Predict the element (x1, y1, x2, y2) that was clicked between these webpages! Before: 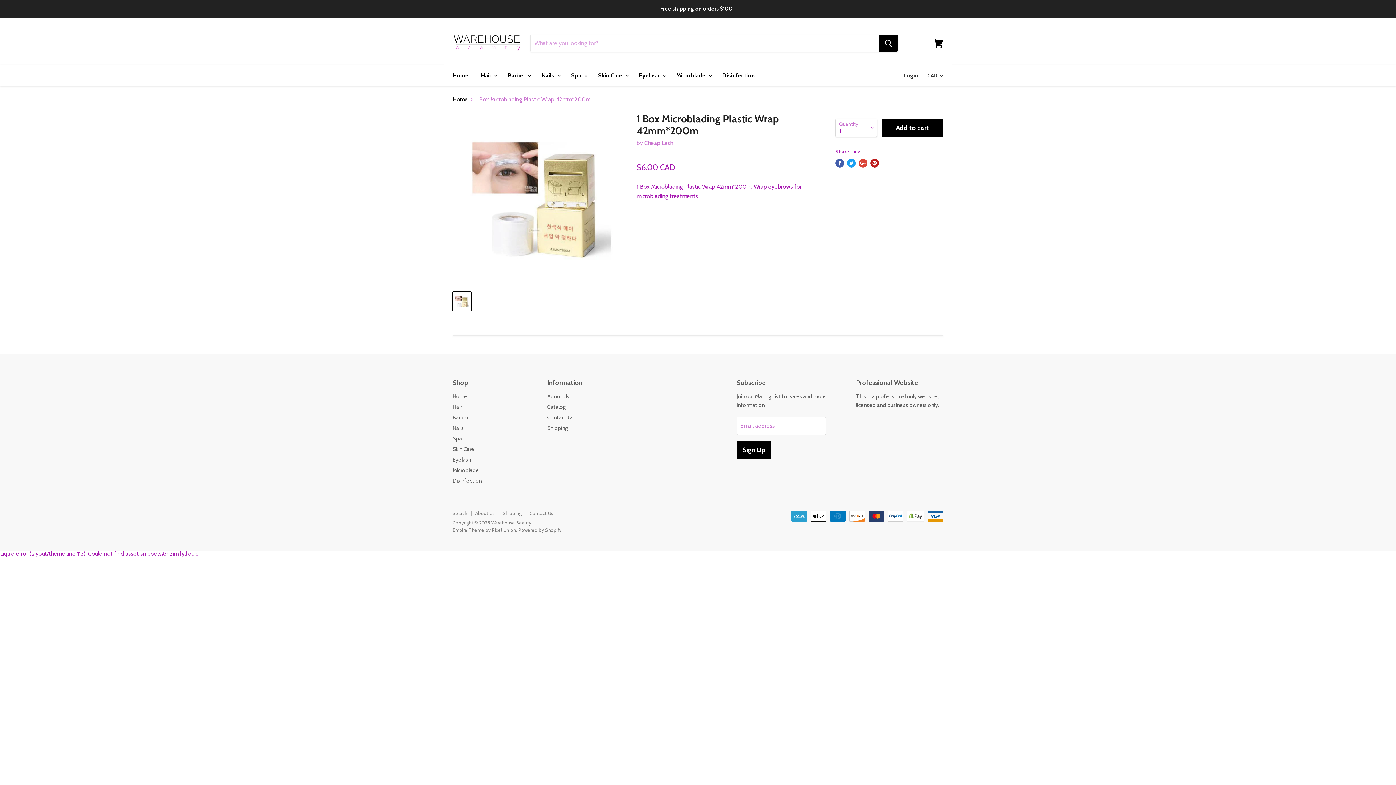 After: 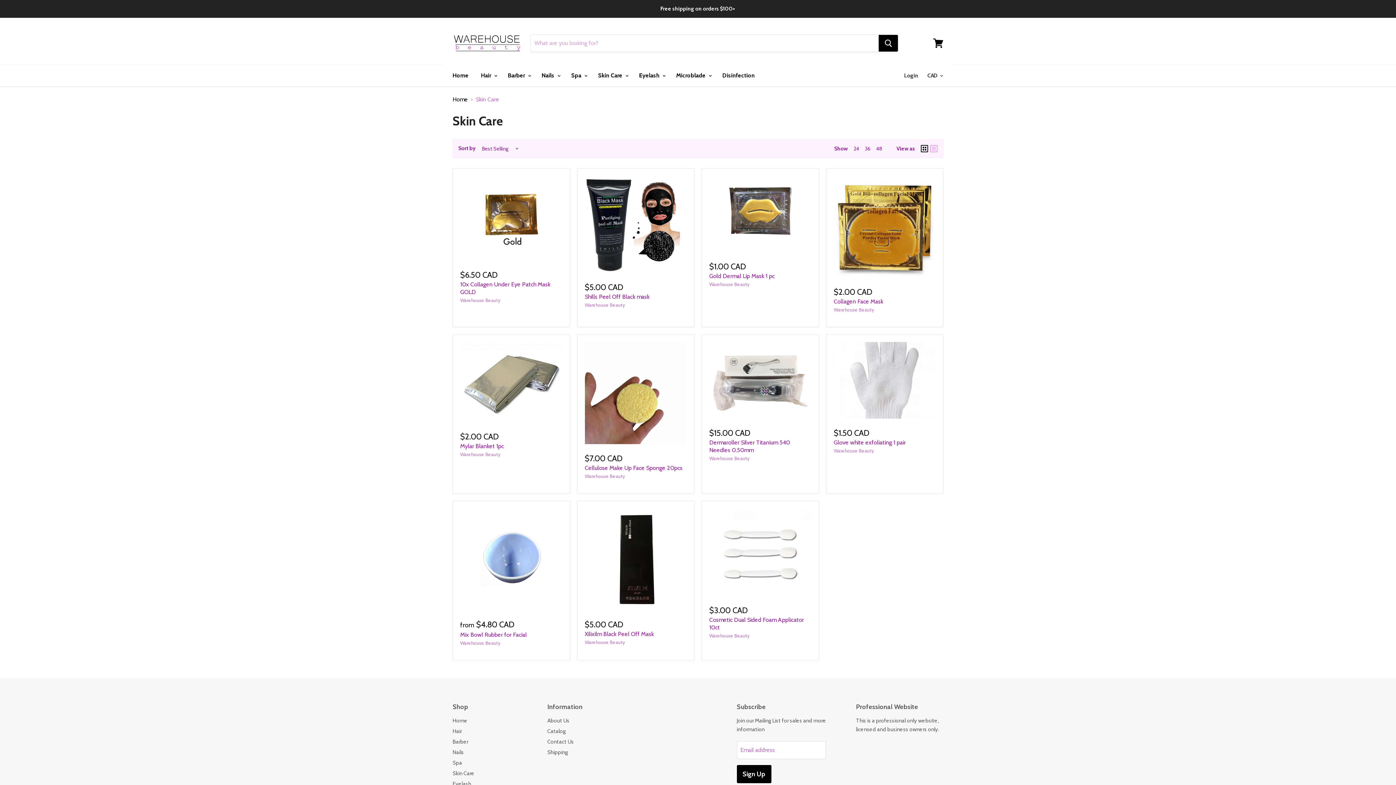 Action: label: Skin Care bbox: (452, 446, 474, 452)